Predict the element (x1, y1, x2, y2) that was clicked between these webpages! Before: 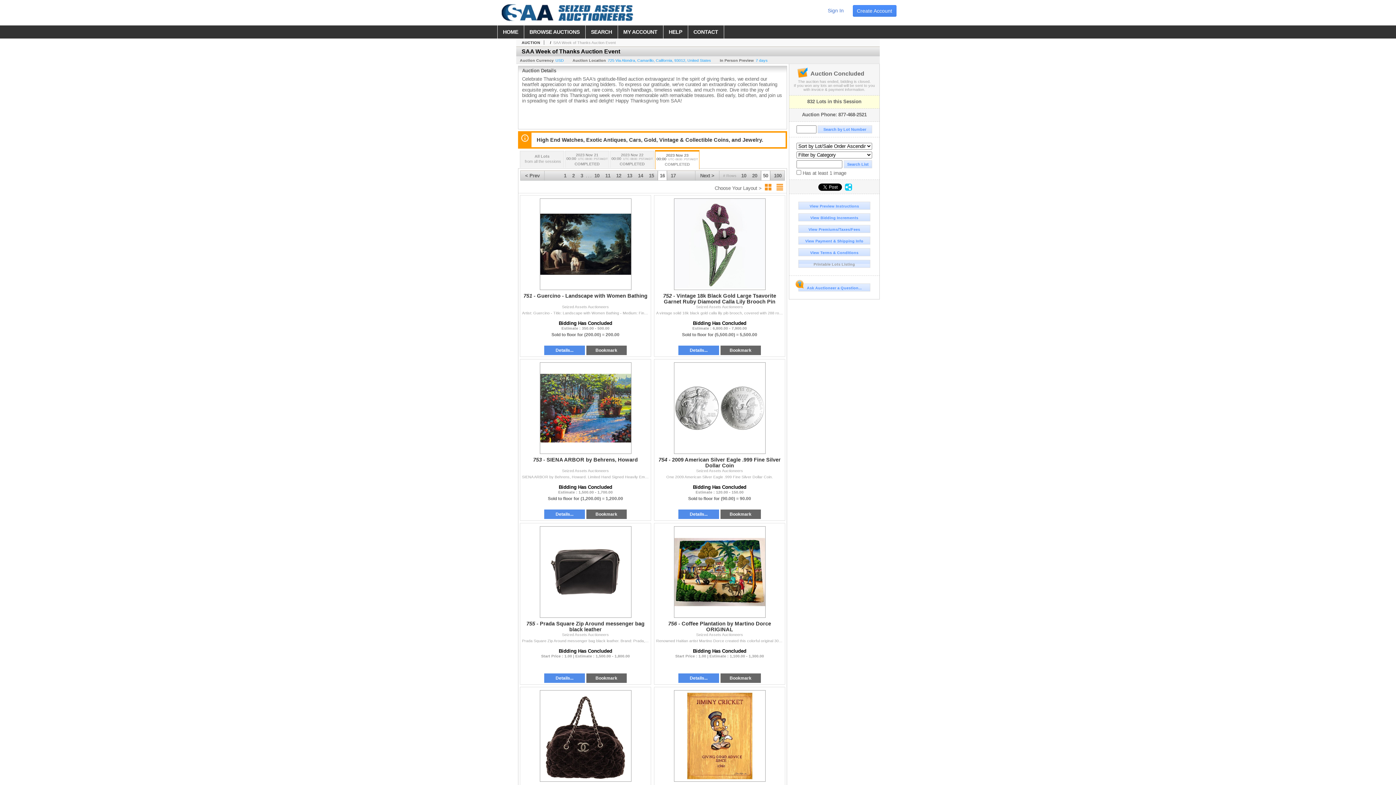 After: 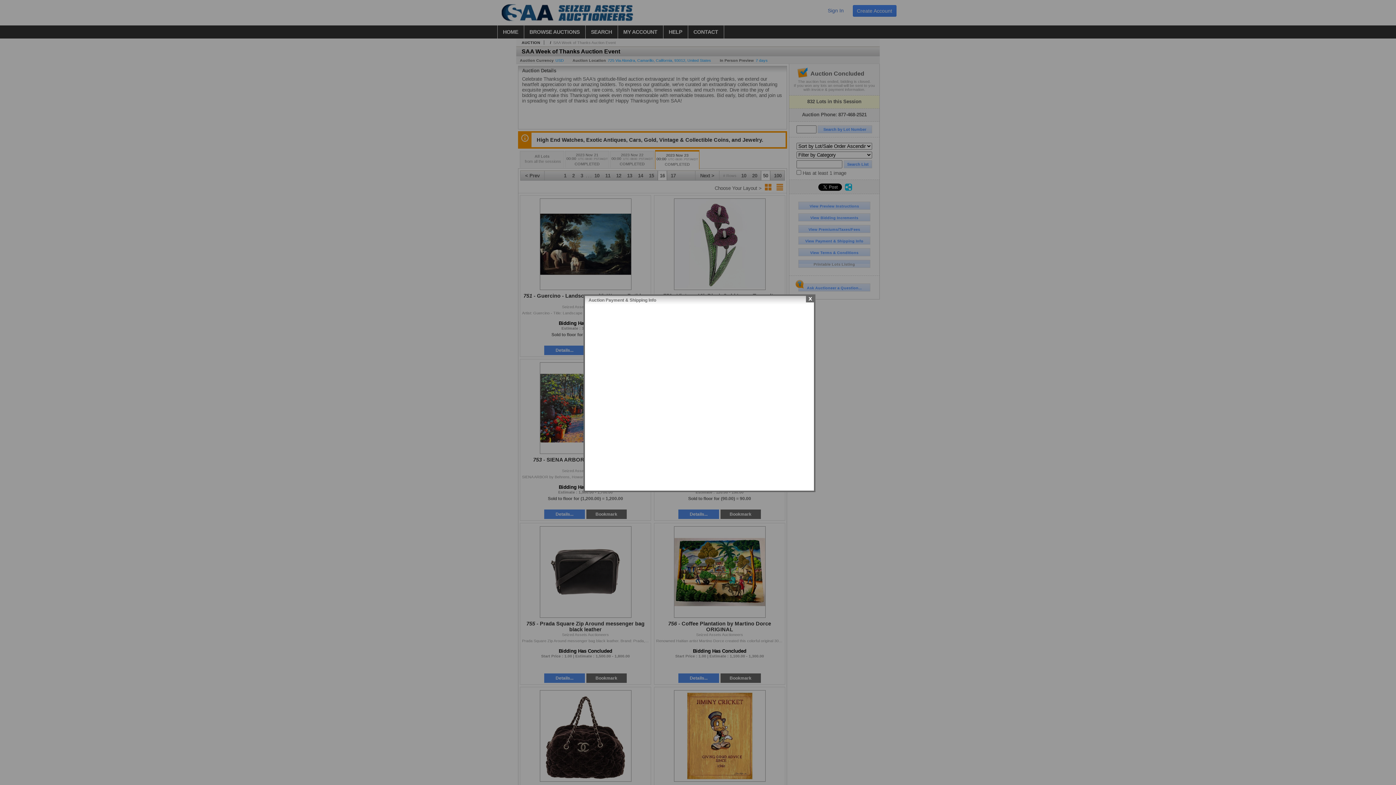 Action: label: View Payment & Shipping Info bbox: (798, 236, 870, 244)